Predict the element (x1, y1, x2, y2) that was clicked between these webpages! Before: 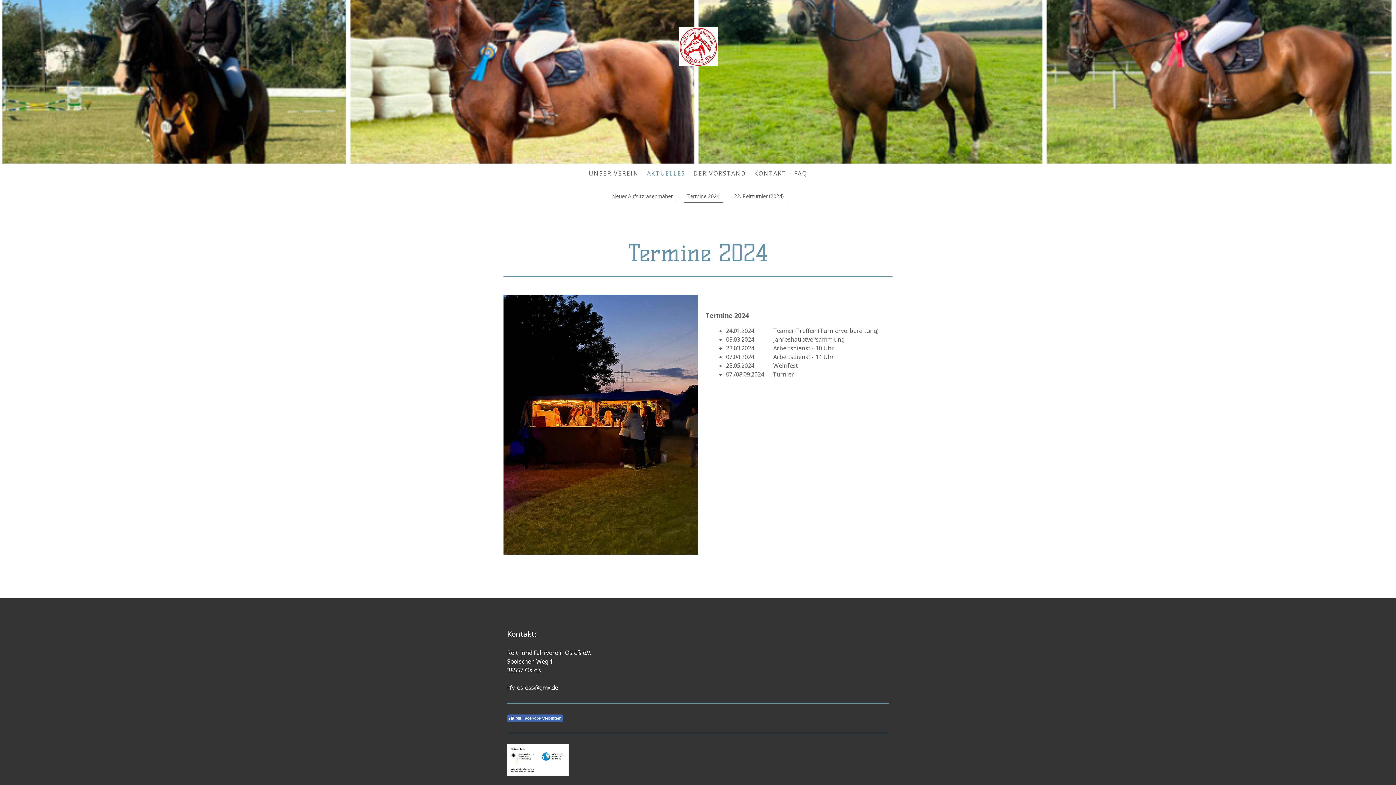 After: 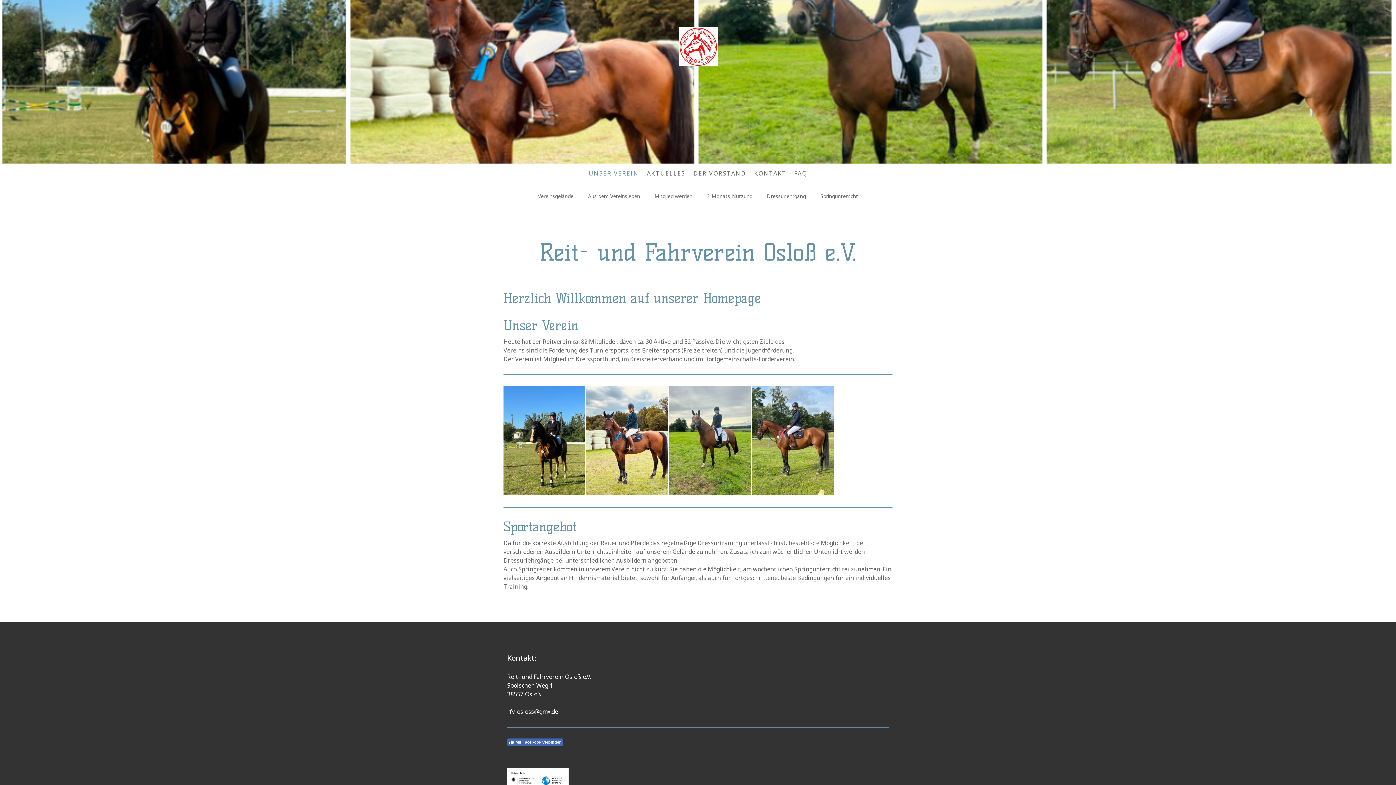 Action: bbox: (584, 165, 643, 181) label: UNSER VEREIN